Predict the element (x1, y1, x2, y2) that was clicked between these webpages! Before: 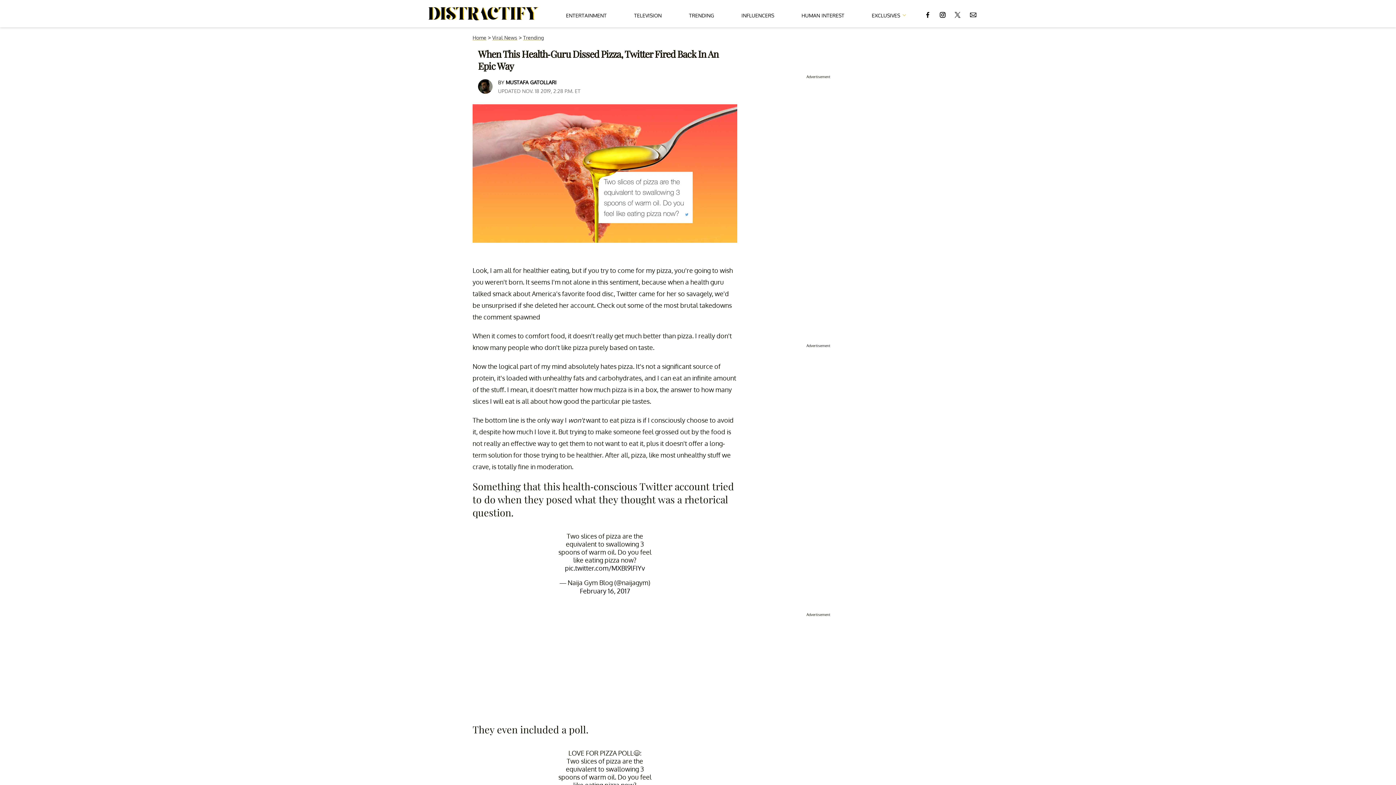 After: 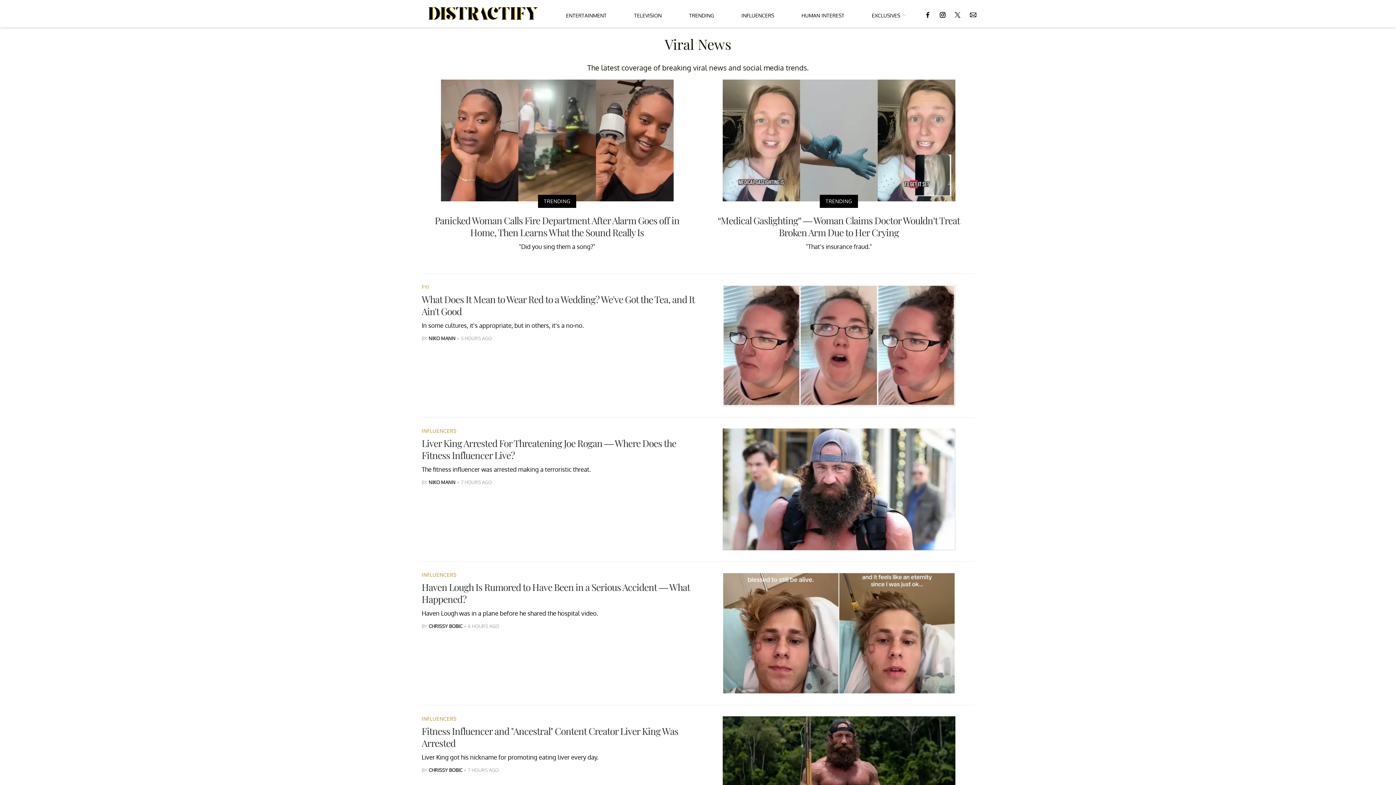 Action: label: Viral News bbox: (492, 34, 517, 40)